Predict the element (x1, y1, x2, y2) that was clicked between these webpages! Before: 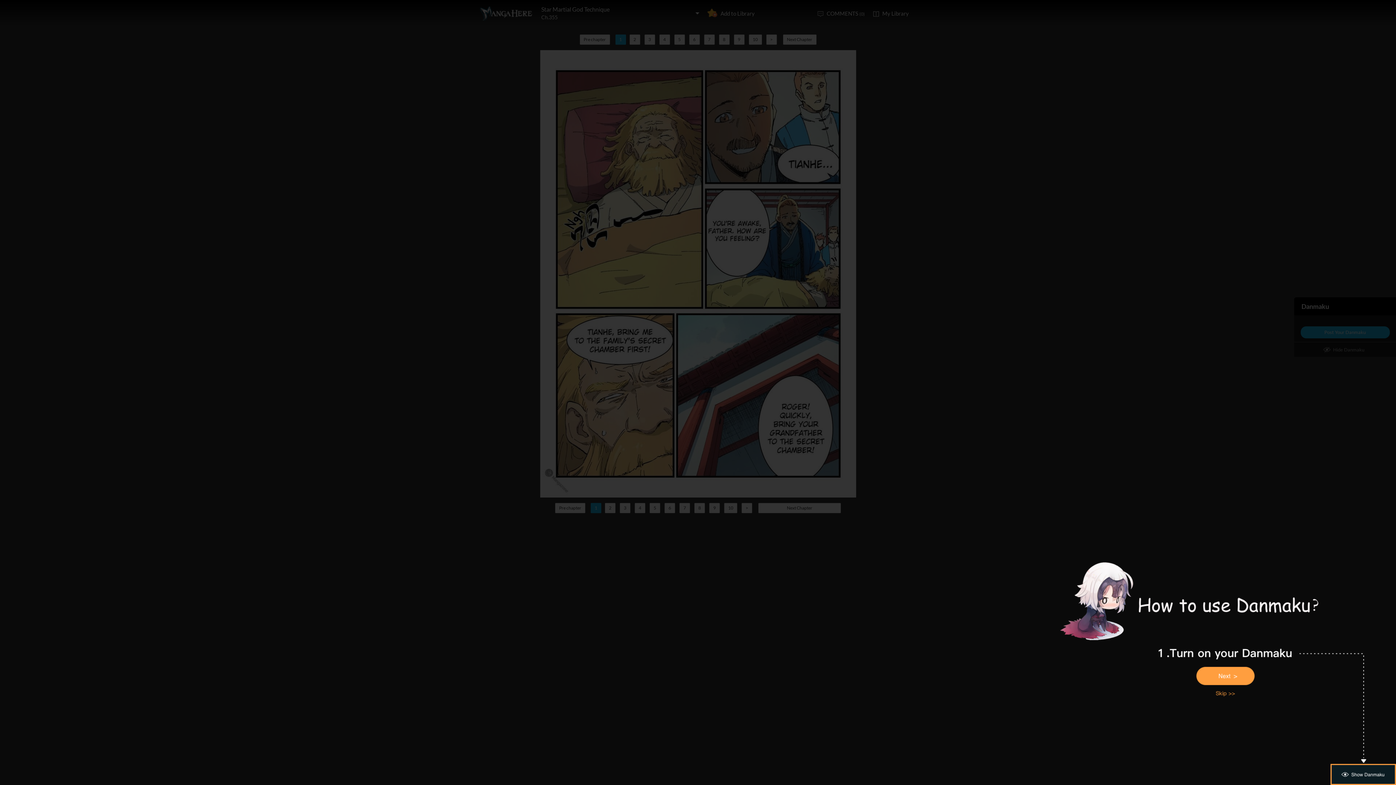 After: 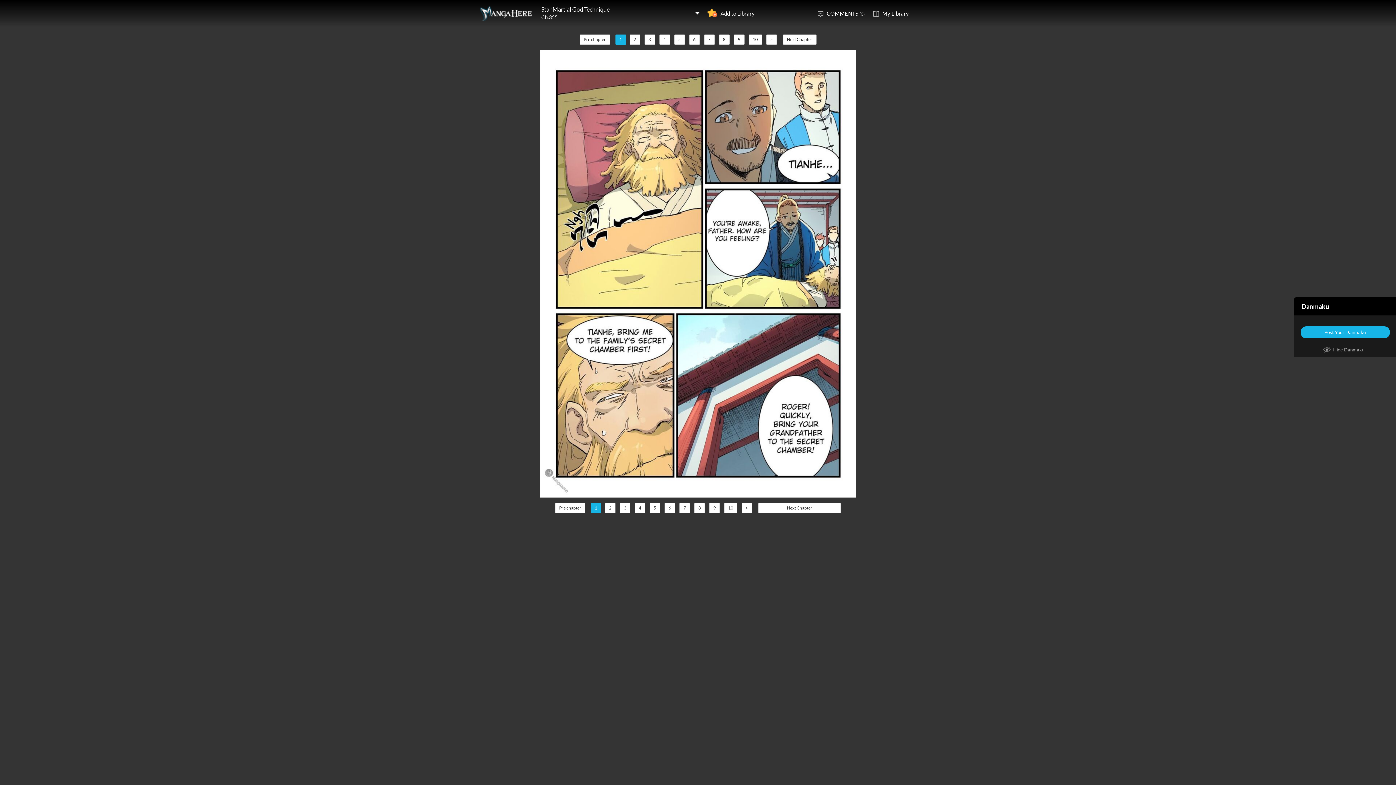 Action: bbox: (1207, 688, 1243, 699)